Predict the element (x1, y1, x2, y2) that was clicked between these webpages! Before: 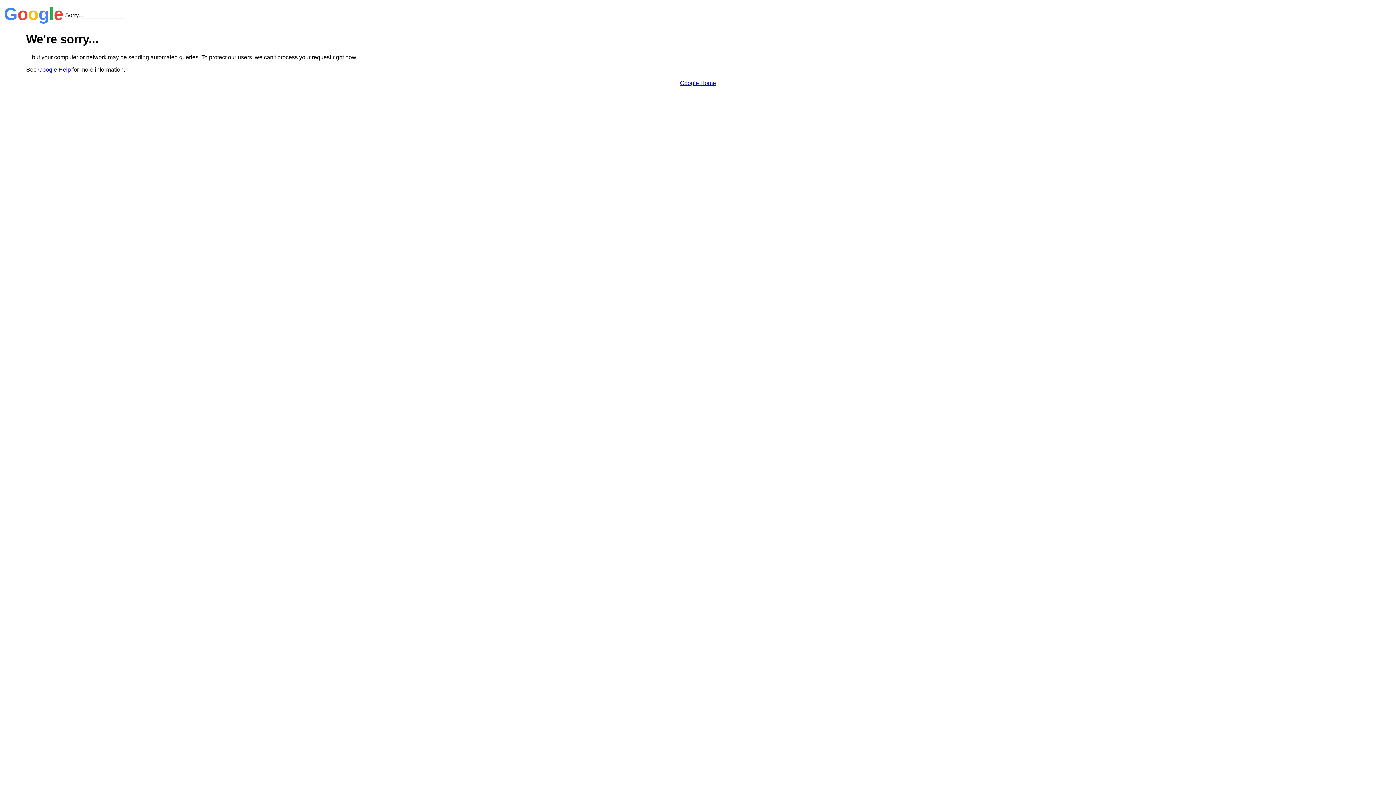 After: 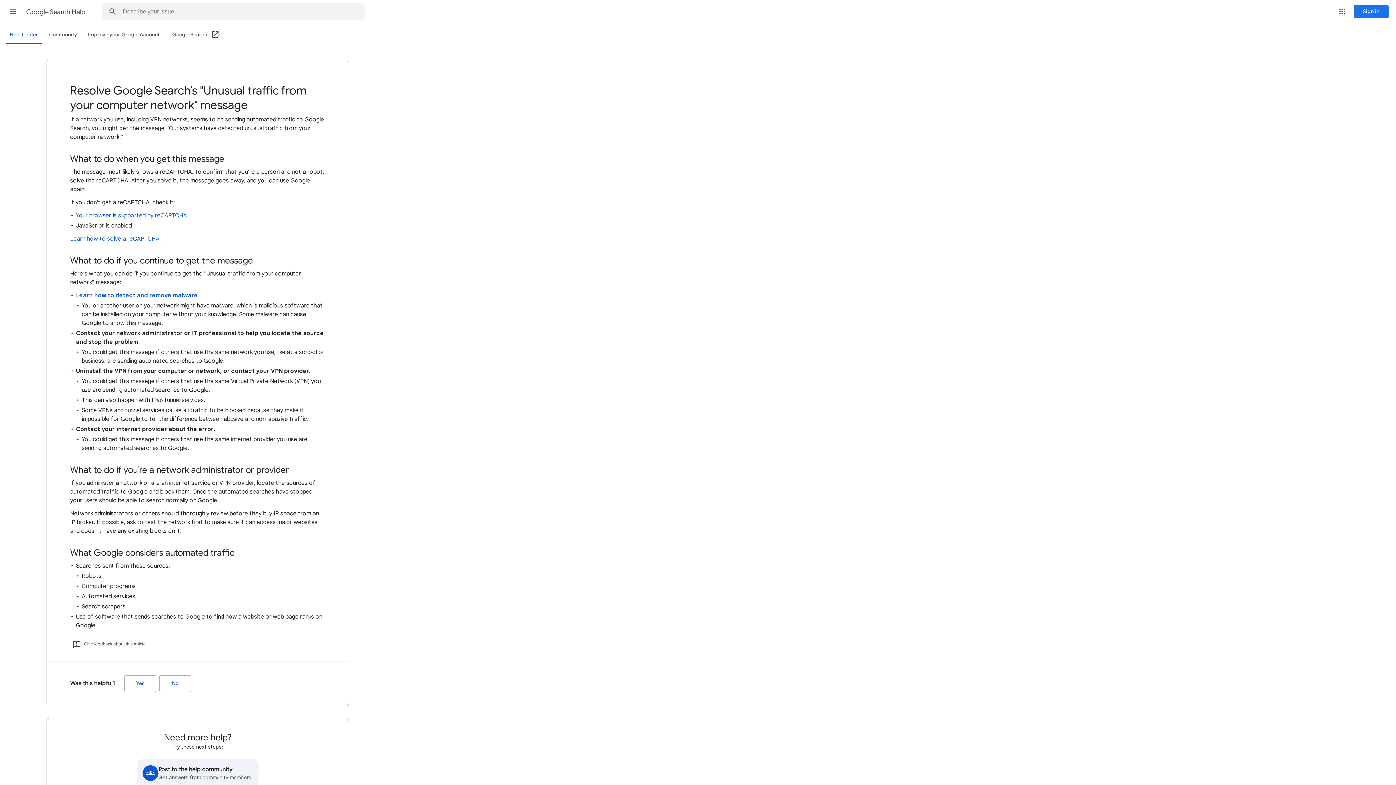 Action: label: Google Help bbox: (38, 66, 70, 72)